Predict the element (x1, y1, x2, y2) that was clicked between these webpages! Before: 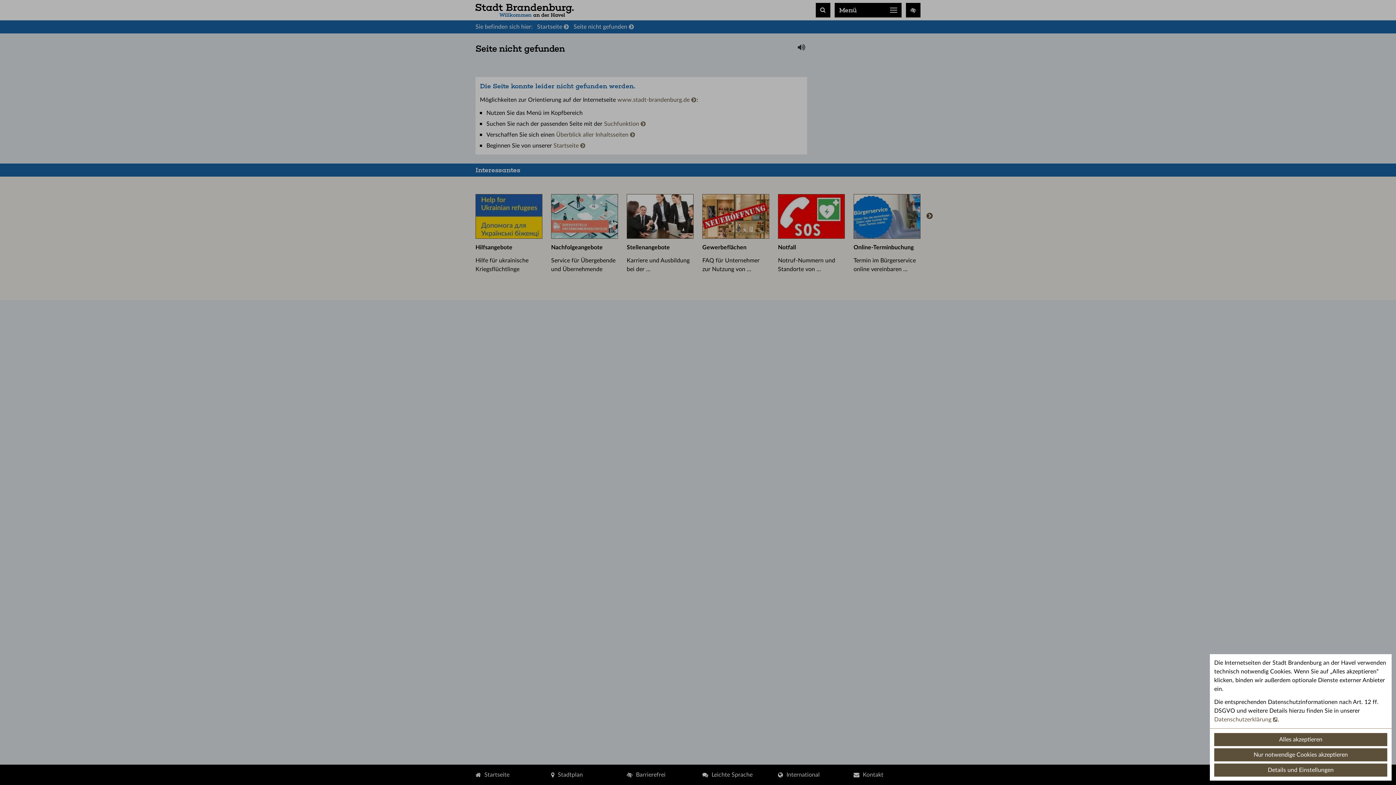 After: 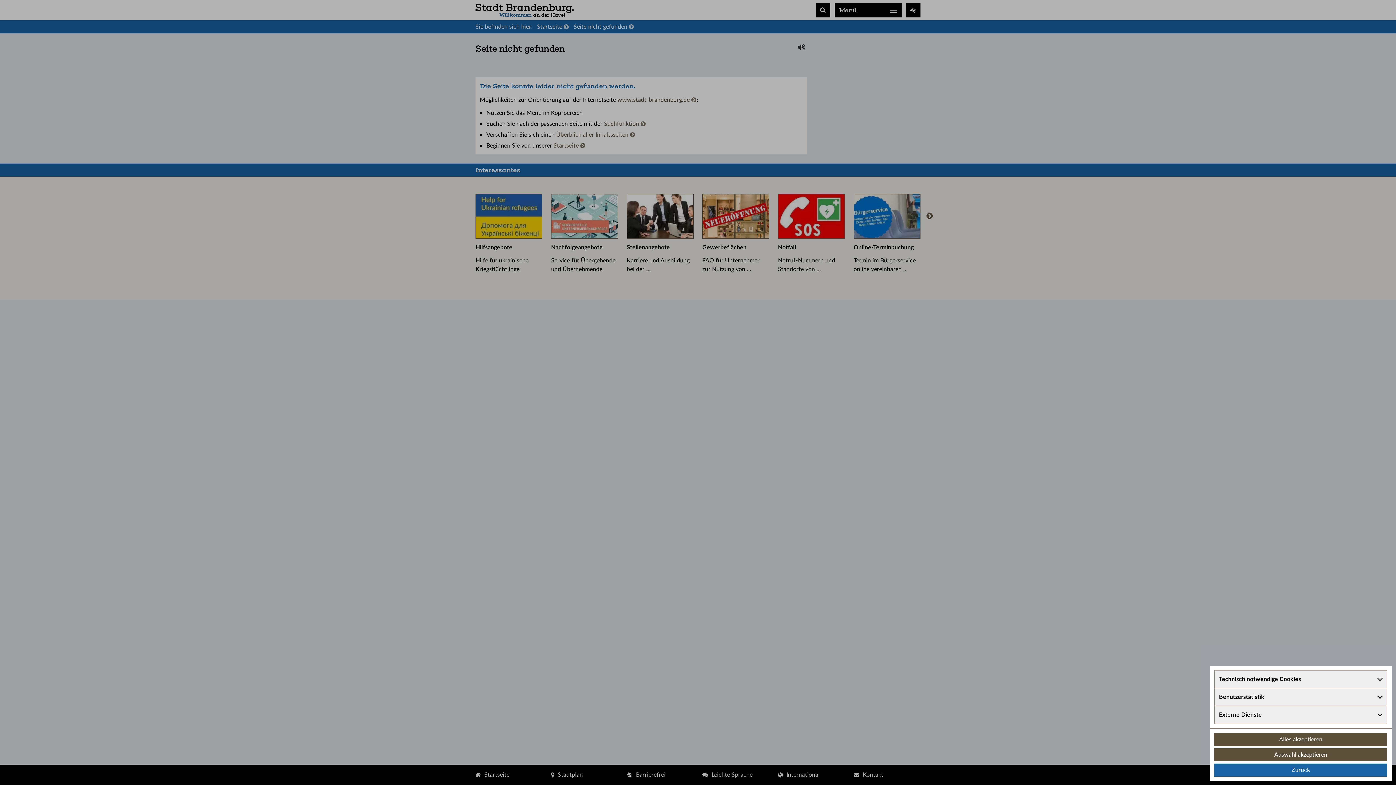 Action: label: Details und Einstellungen bbox: (1214, 764, 1387, 777)